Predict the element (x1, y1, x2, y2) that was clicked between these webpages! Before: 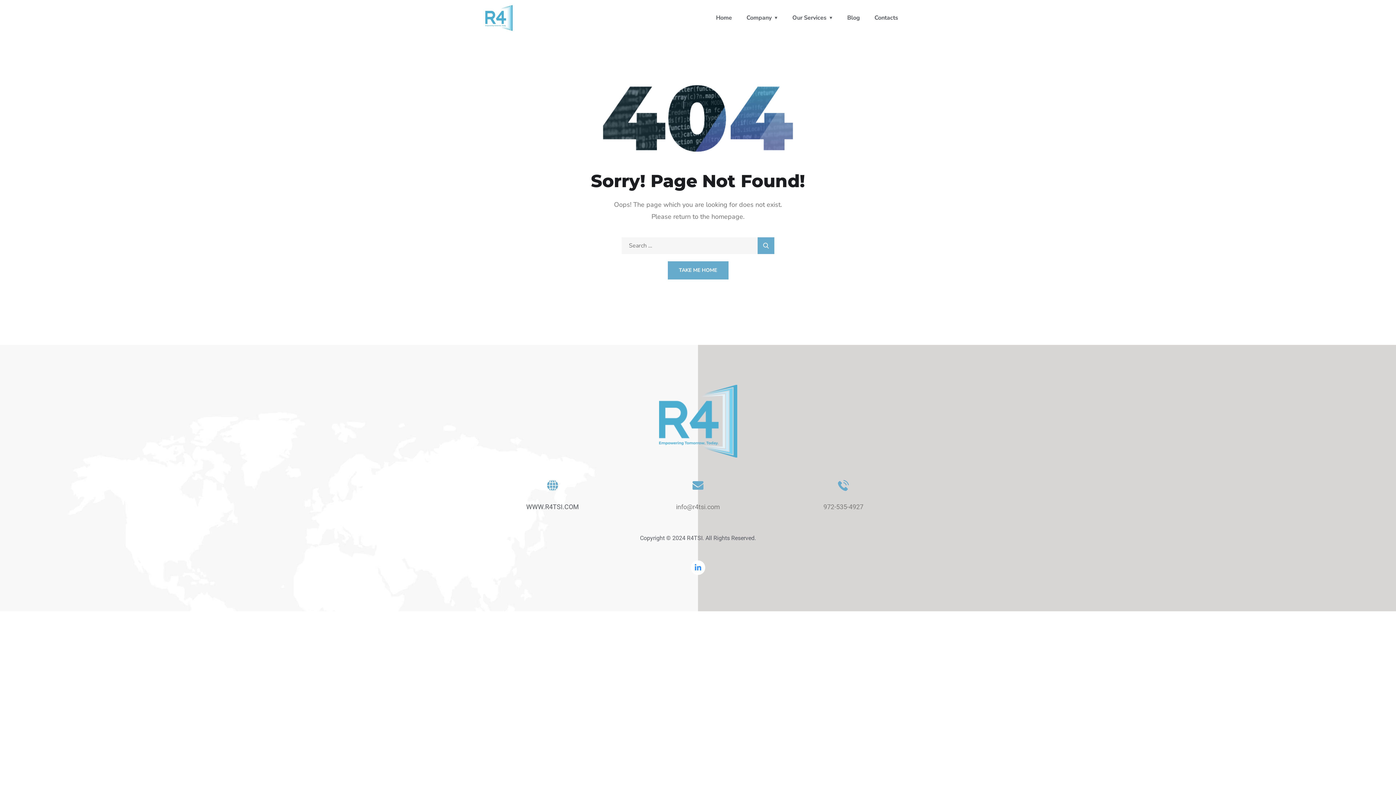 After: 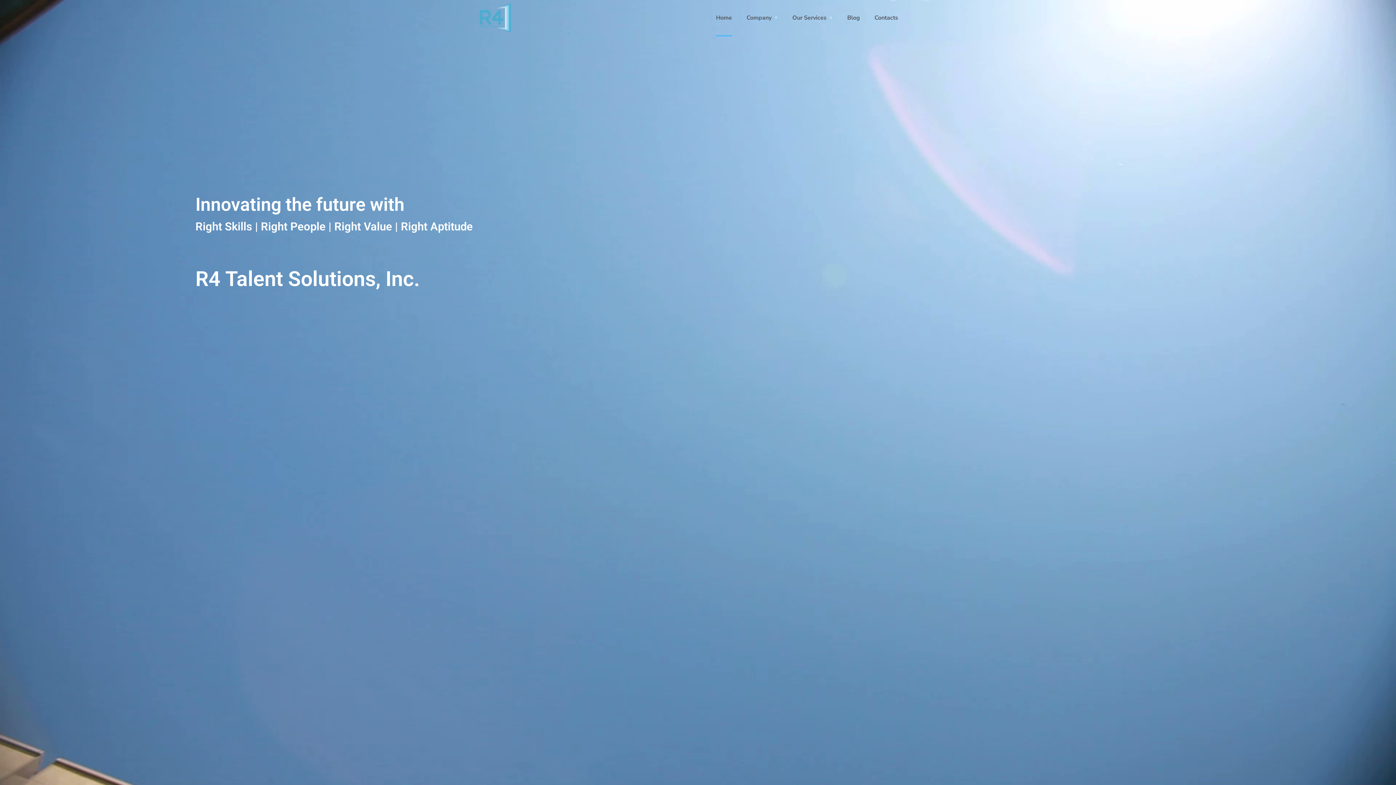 Action: label: TAKE ME HOME bbox: (667, 261, 728, 279)